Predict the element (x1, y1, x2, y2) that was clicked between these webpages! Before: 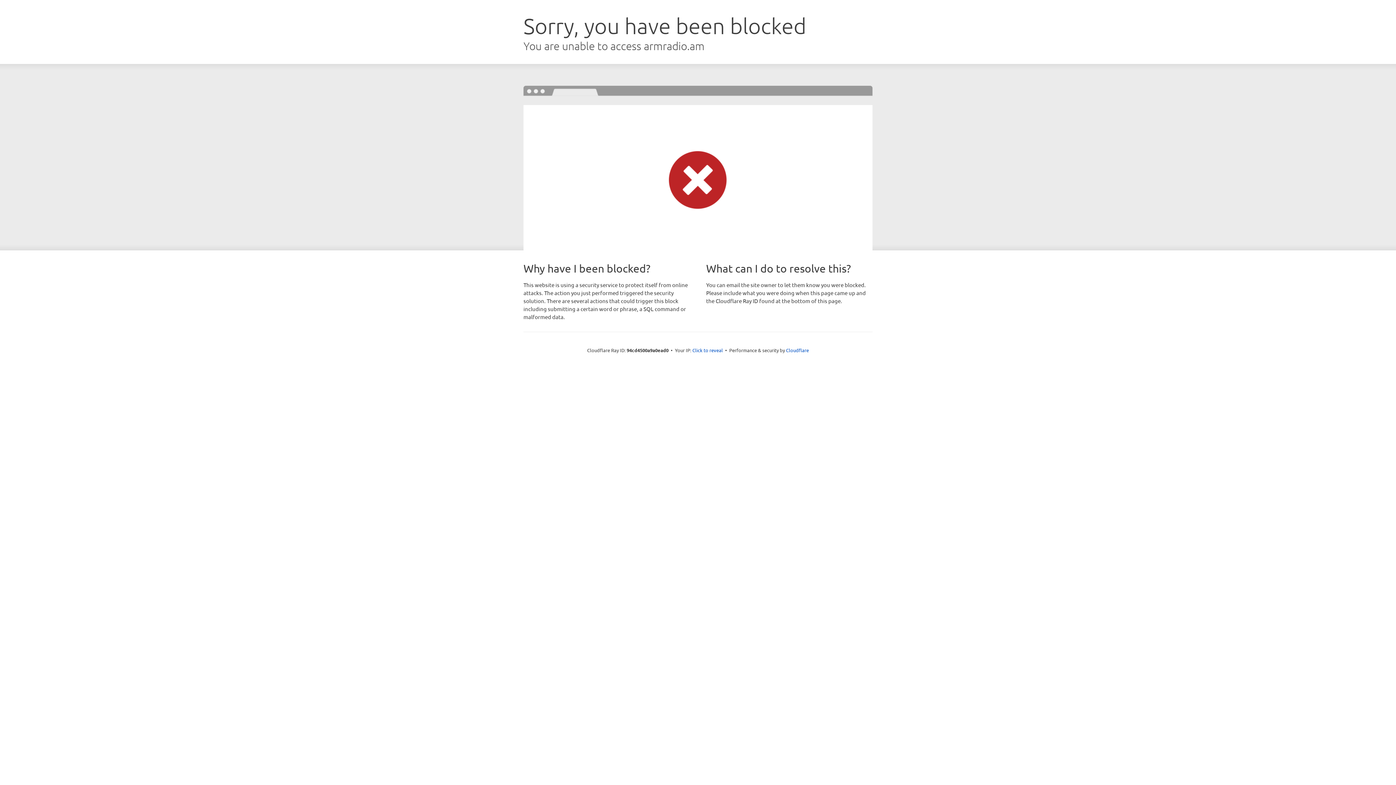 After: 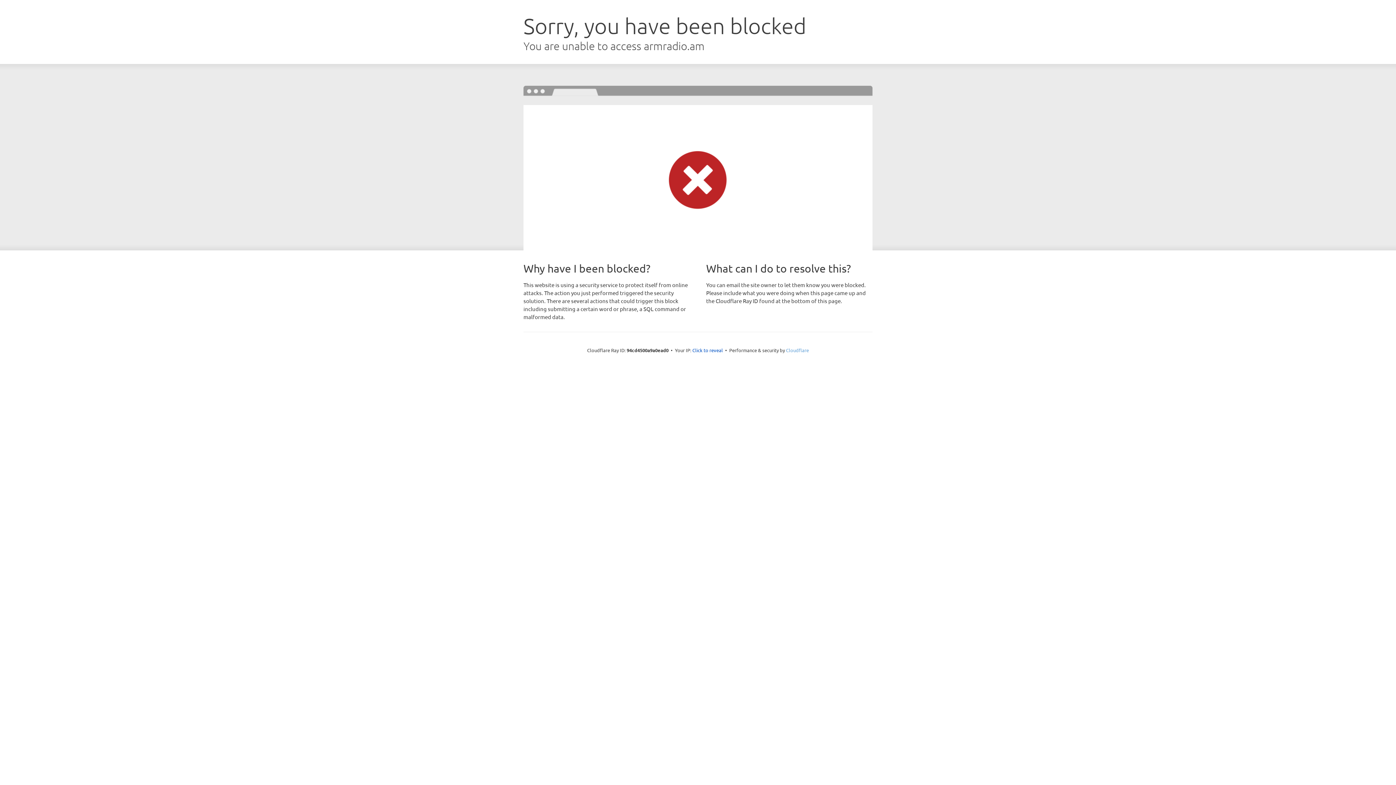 Action: label: Cloudflare bbox: (786, 347, 809, 353)